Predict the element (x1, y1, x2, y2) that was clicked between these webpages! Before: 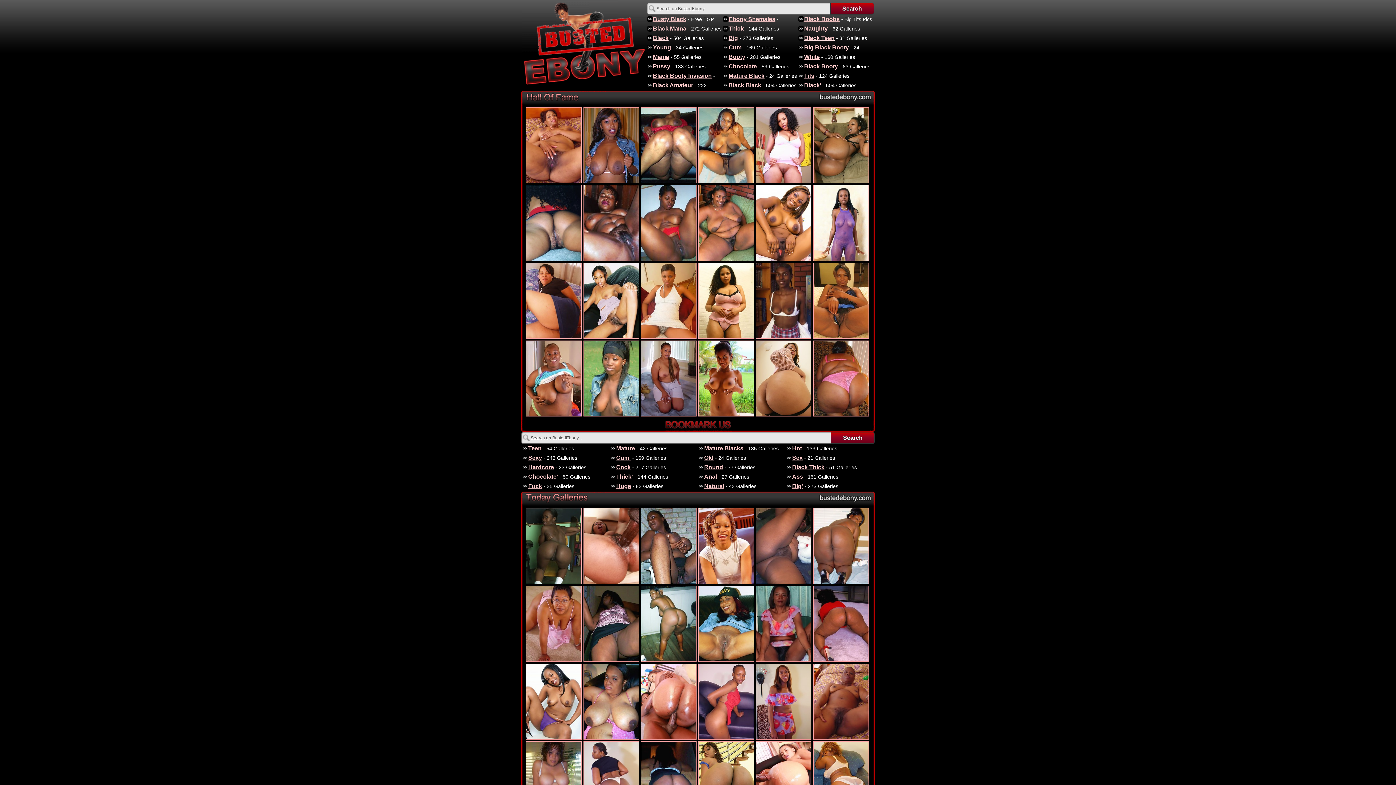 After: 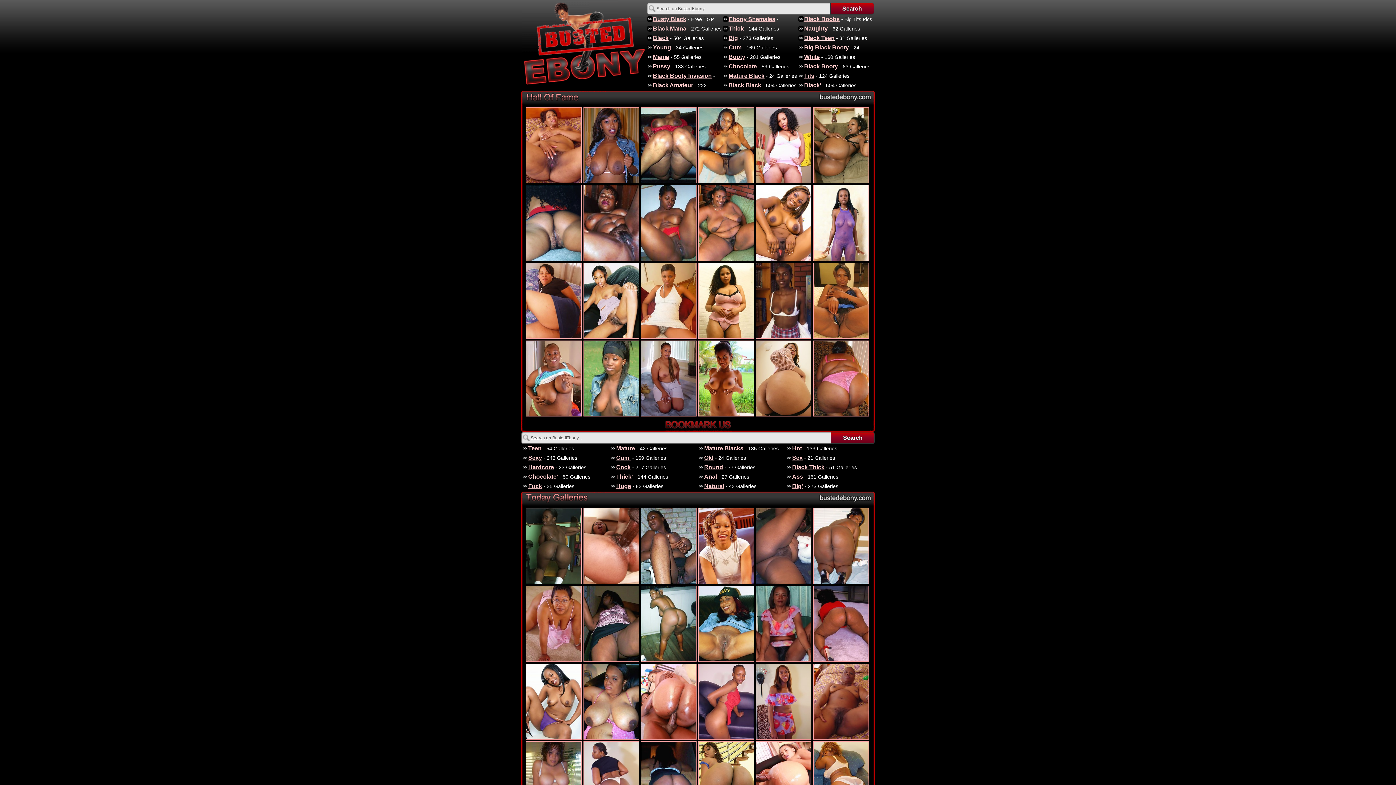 Action: bbox: (653, 72, 712, 78) label: Black Booty Invasion